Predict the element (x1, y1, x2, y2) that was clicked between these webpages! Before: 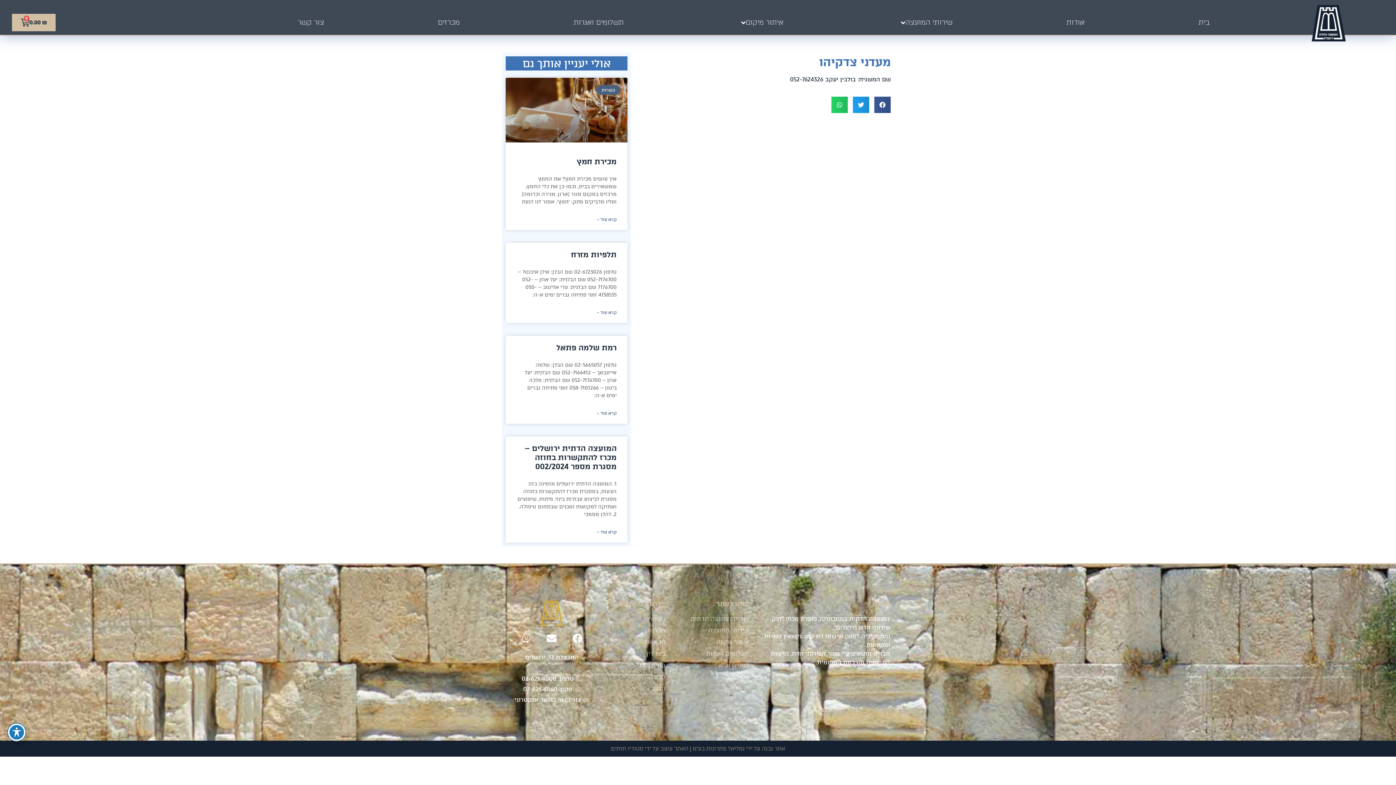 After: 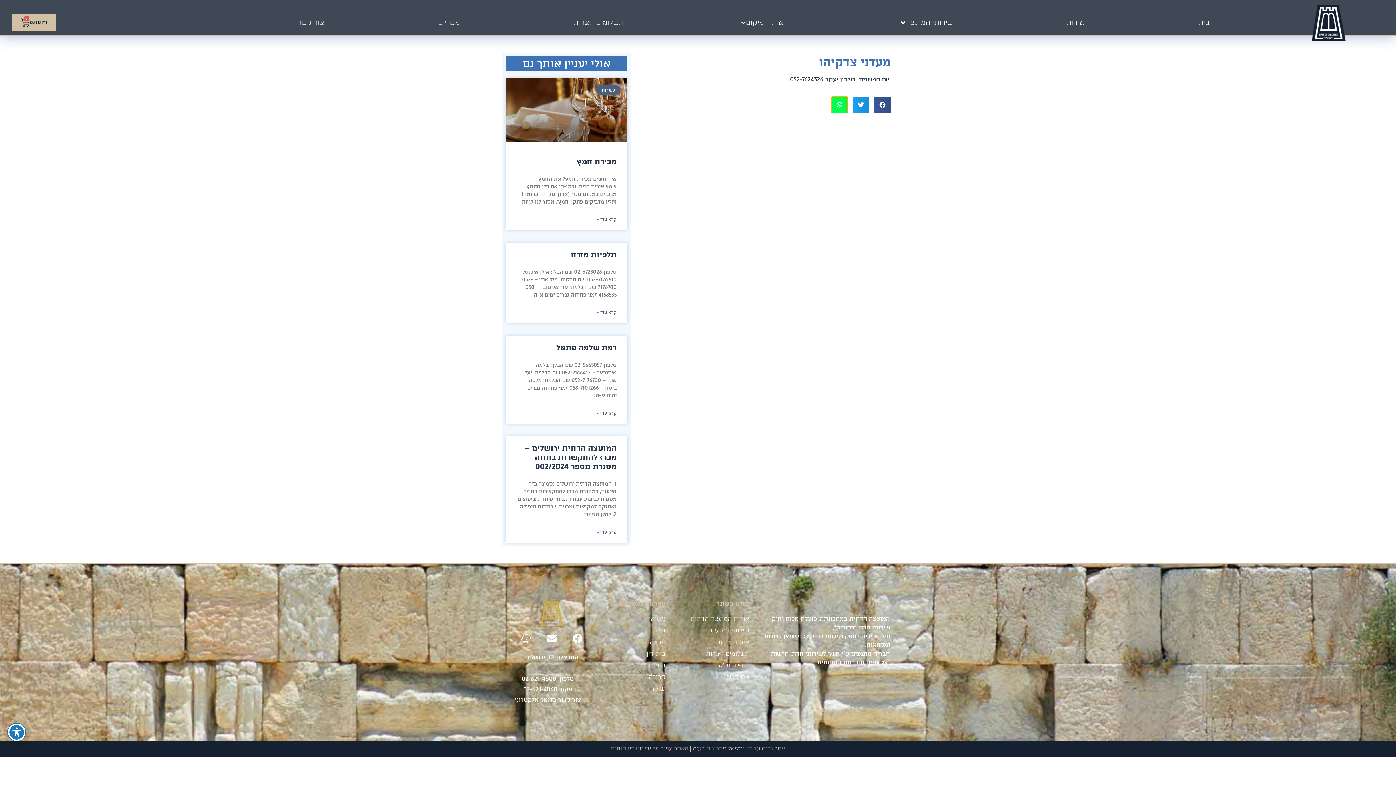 Action: bbox: (831, 96, 848, 113) label: שיתוף ב whatsapp